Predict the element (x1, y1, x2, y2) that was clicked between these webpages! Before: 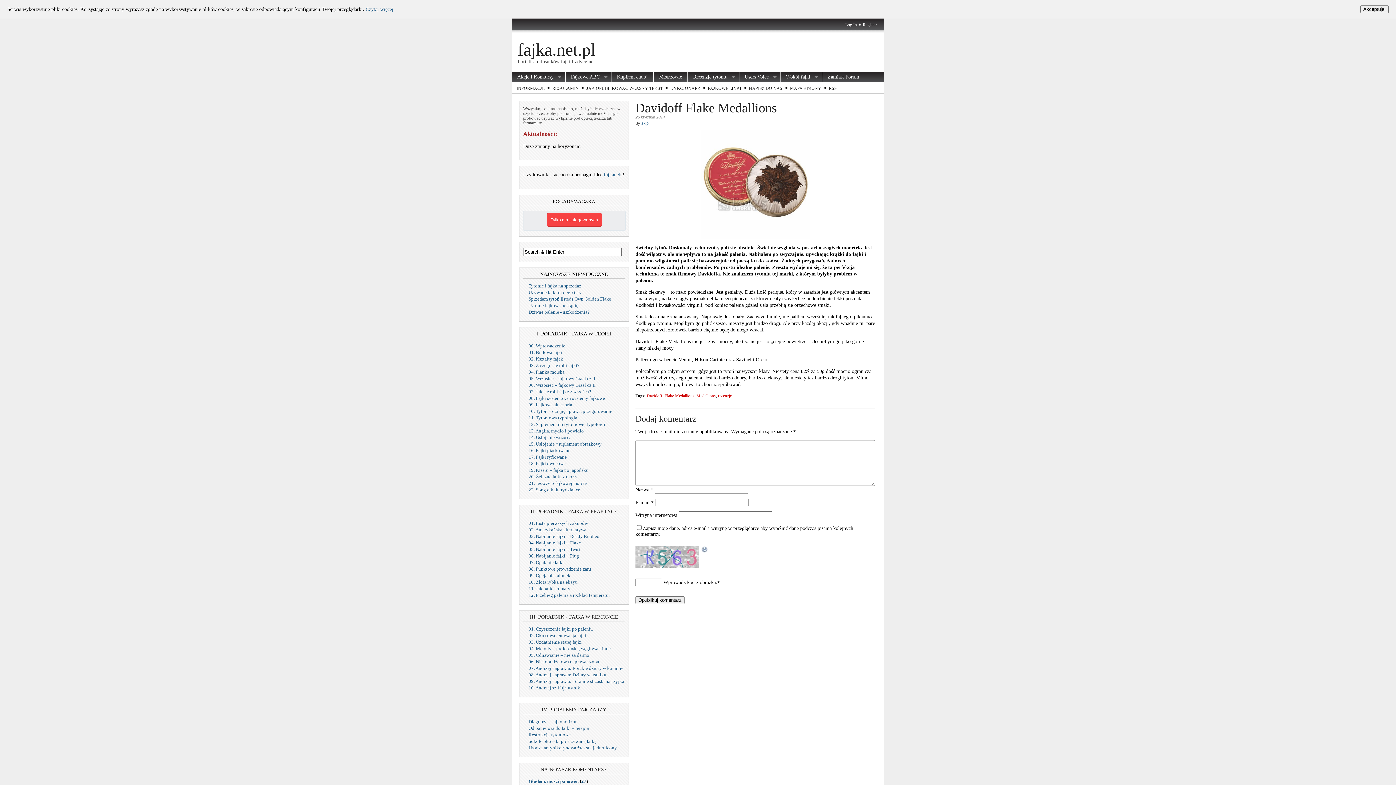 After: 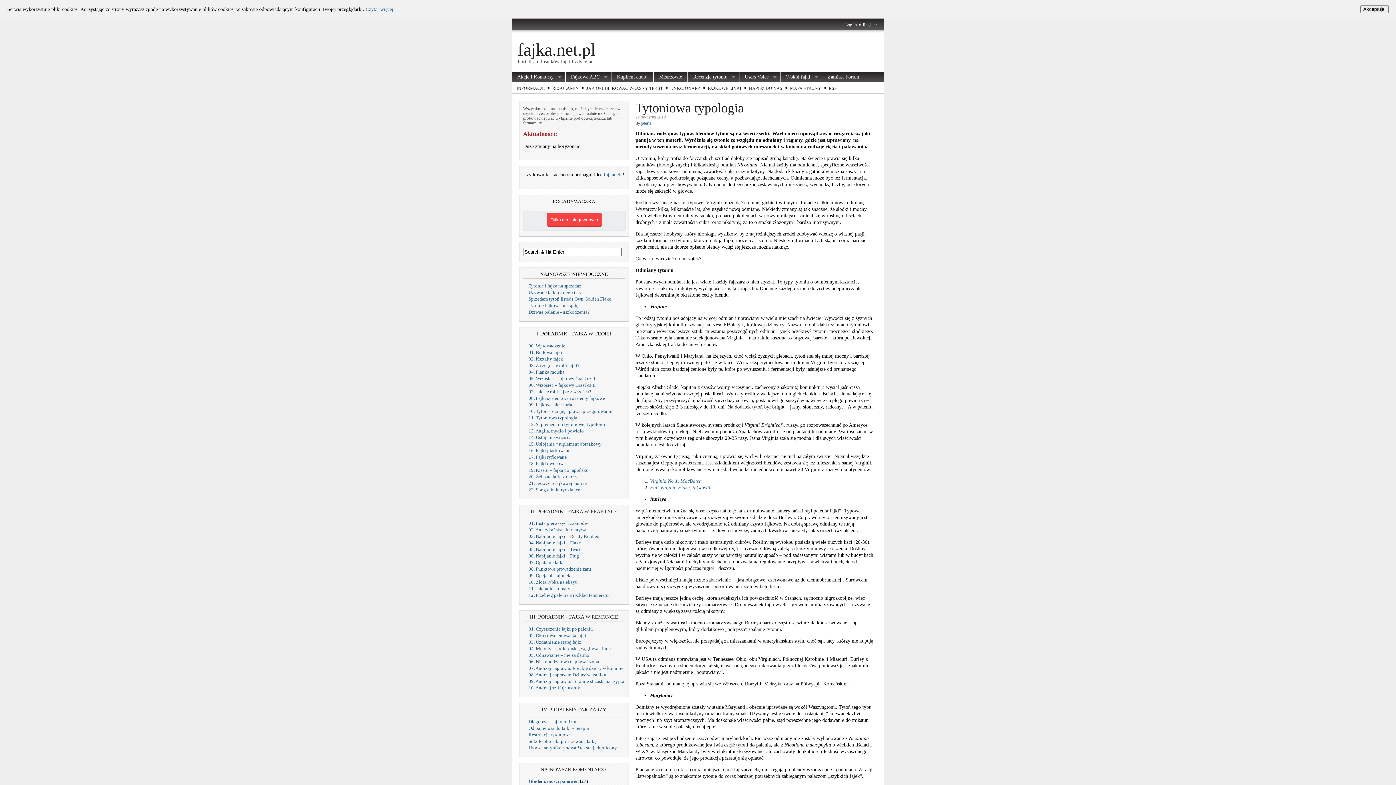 Action: label: 11. Tytoniowa typologia bbox: (528, 415, 577, 420)